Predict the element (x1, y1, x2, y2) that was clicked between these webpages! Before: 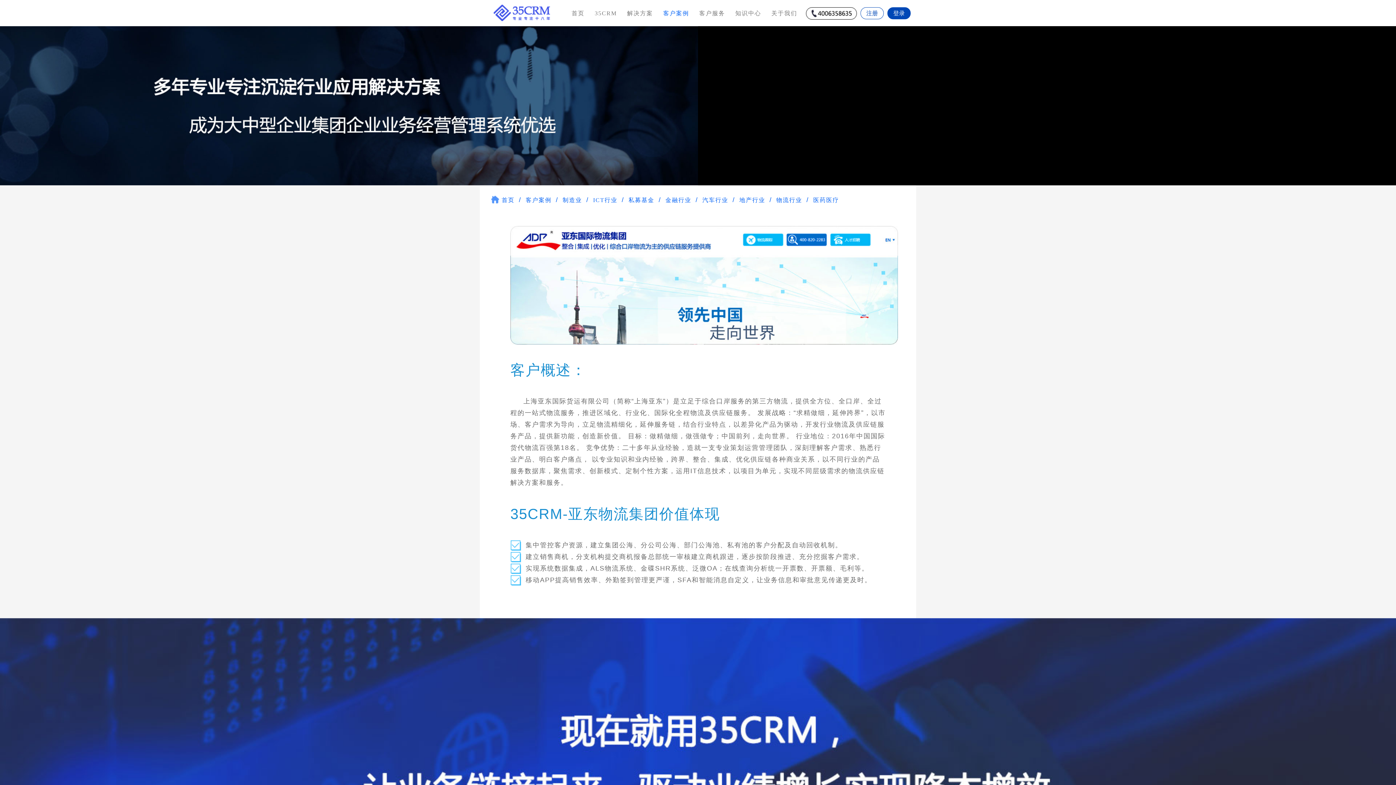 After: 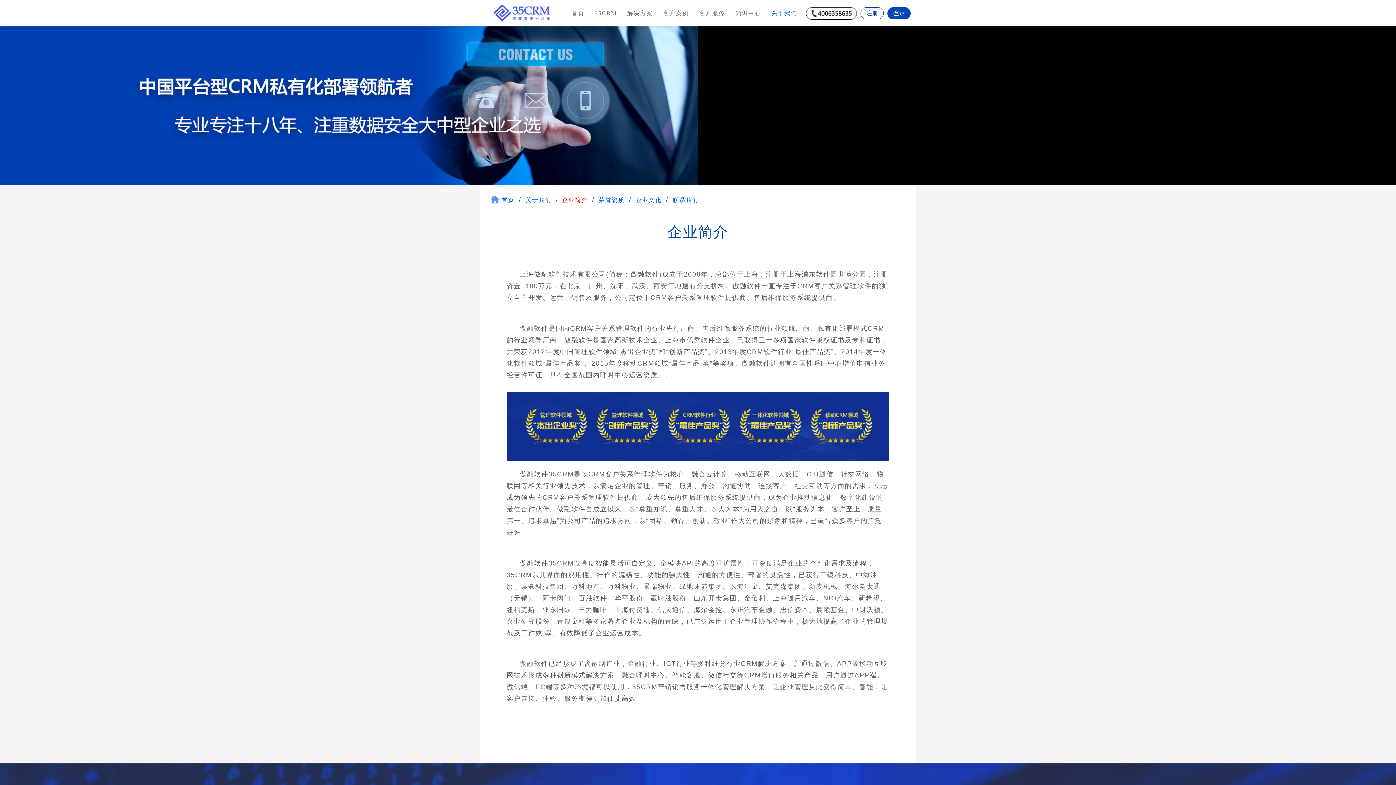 Action: label: 关于我们 bbox: (771, 0, 797, 26)